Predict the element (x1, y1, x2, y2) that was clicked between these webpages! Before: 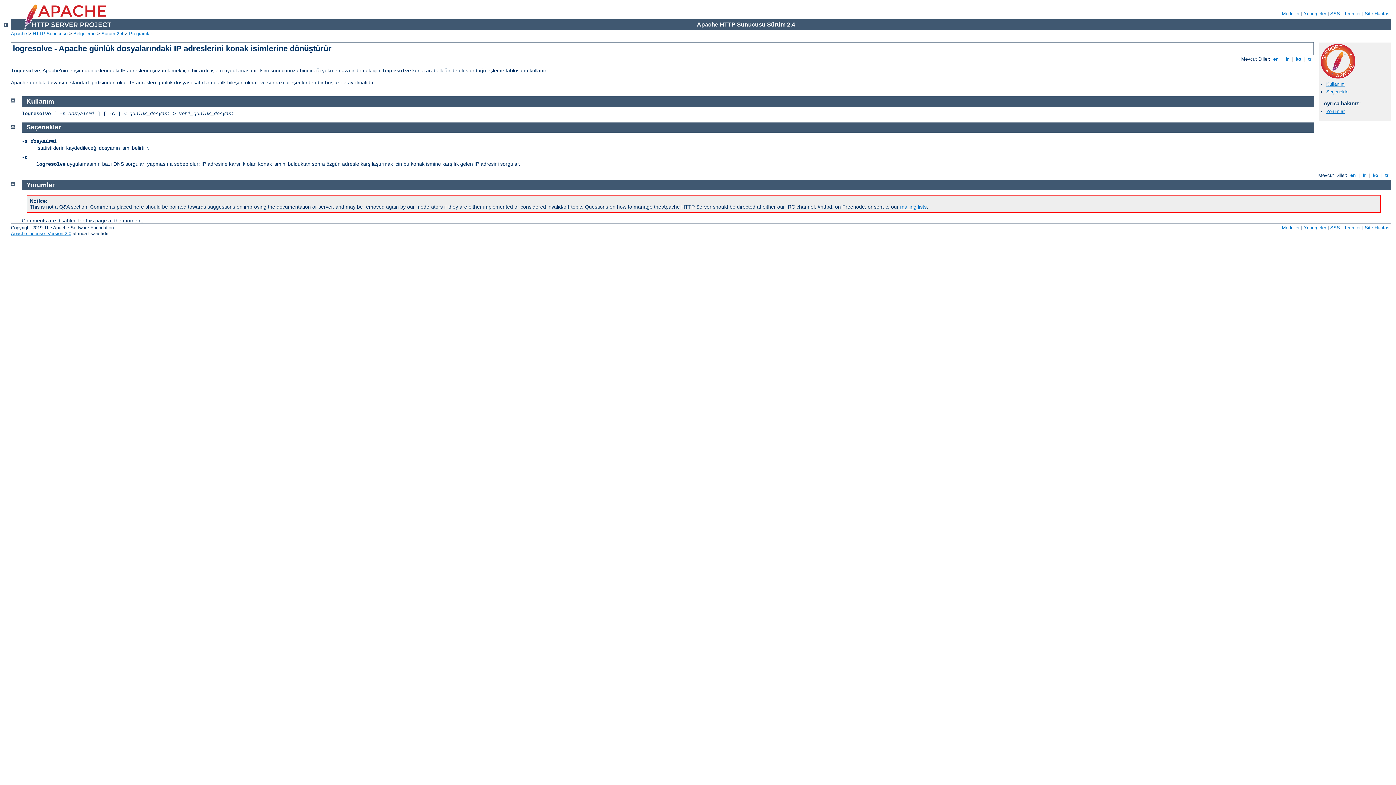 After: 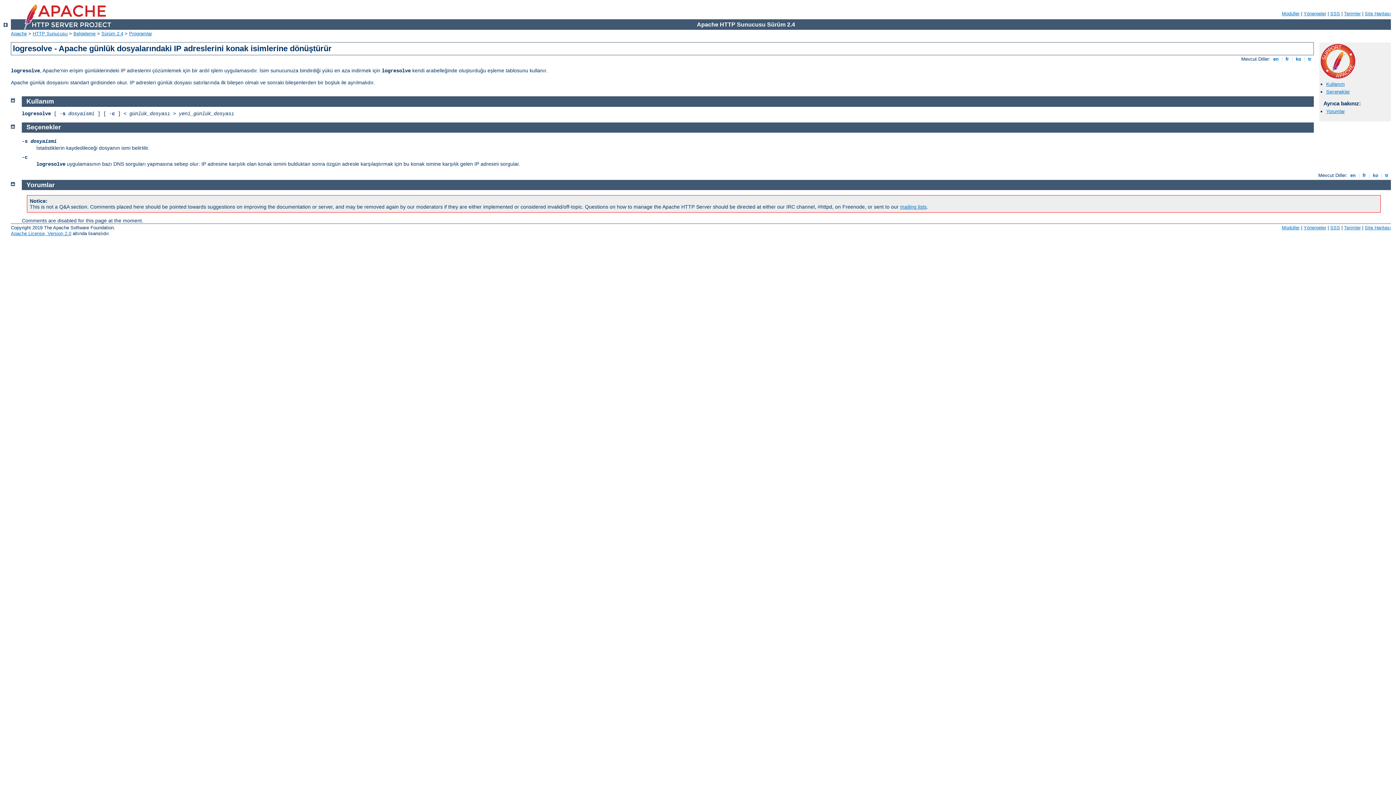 Action: bbox: (10, 96, 14, 102)